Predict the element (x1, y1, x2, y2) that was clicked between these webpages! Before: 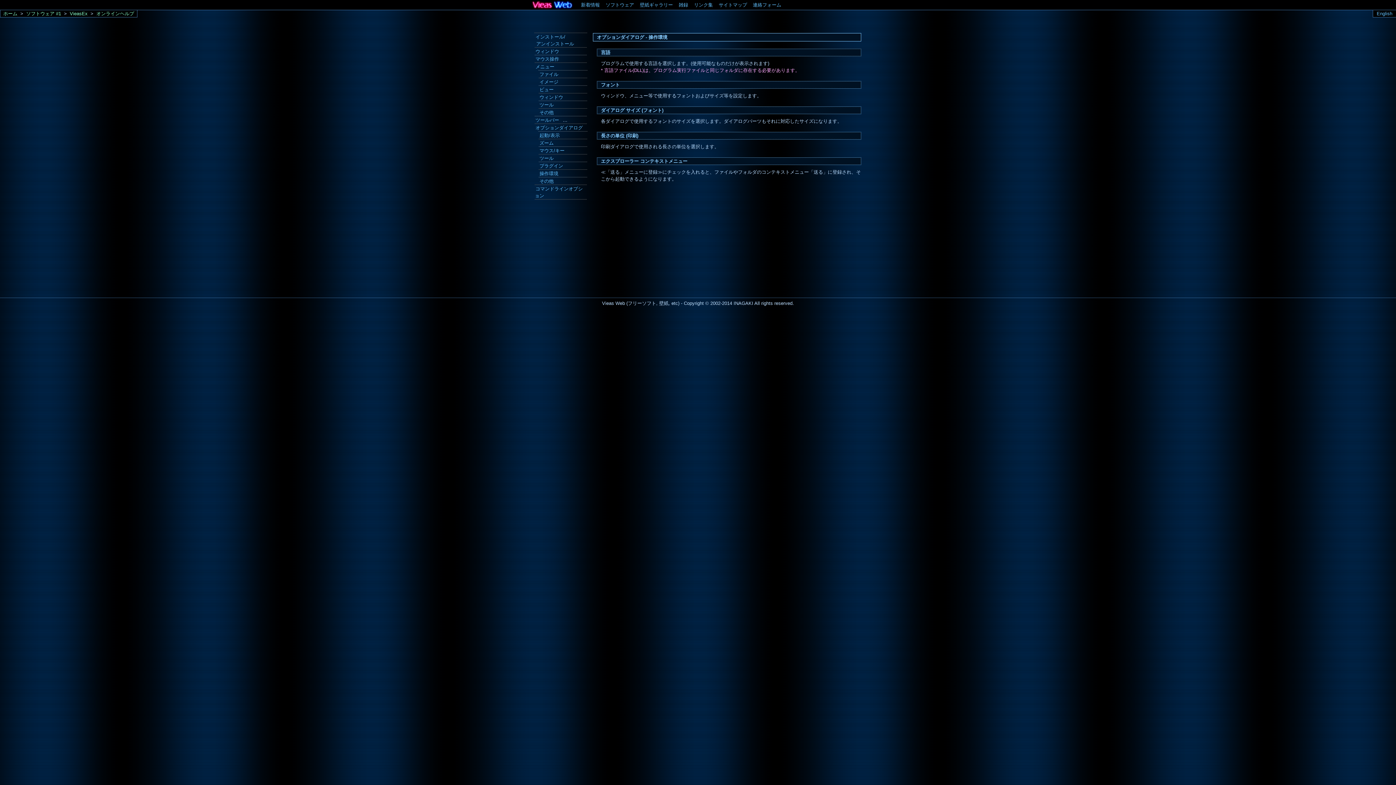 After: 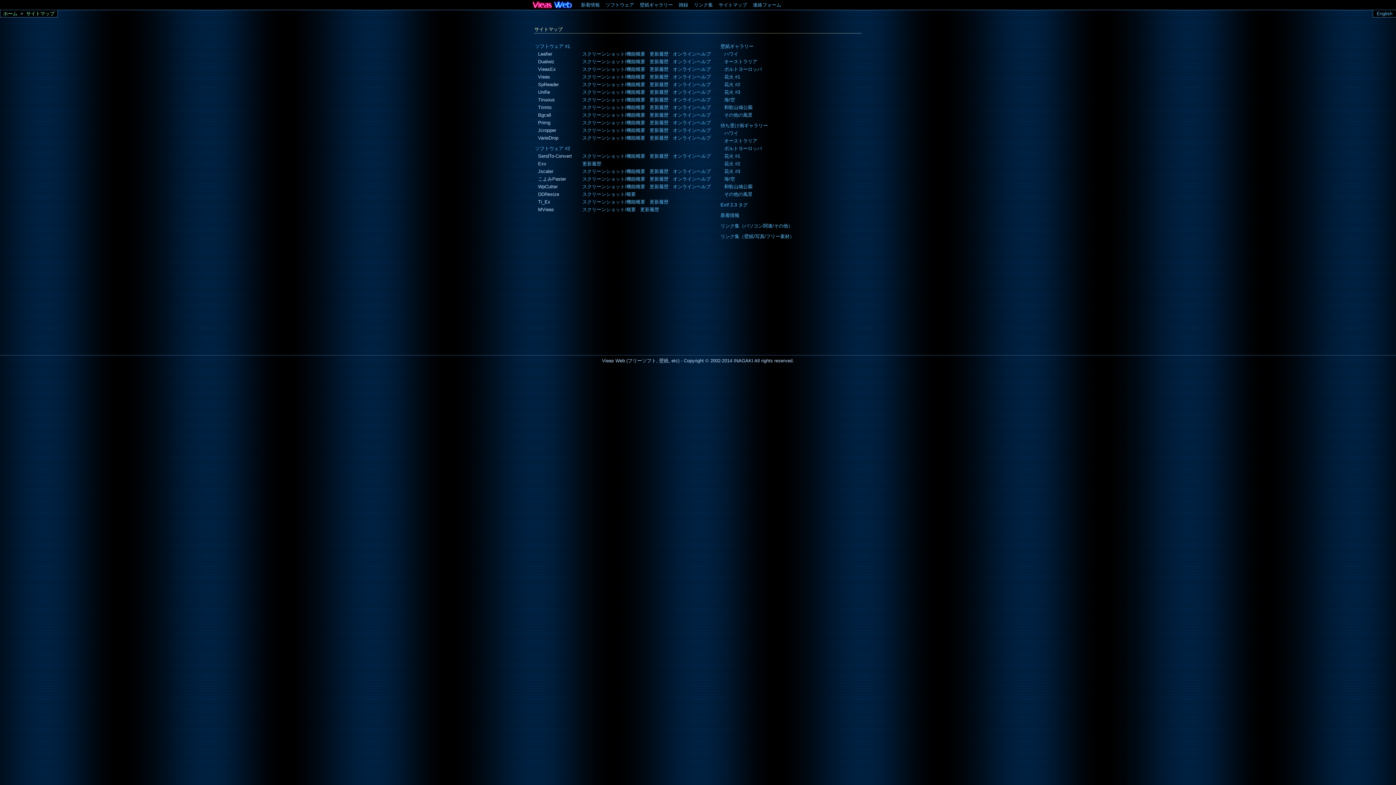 Action: bbox: (716, 0, 749, 9) label: サイトマップ